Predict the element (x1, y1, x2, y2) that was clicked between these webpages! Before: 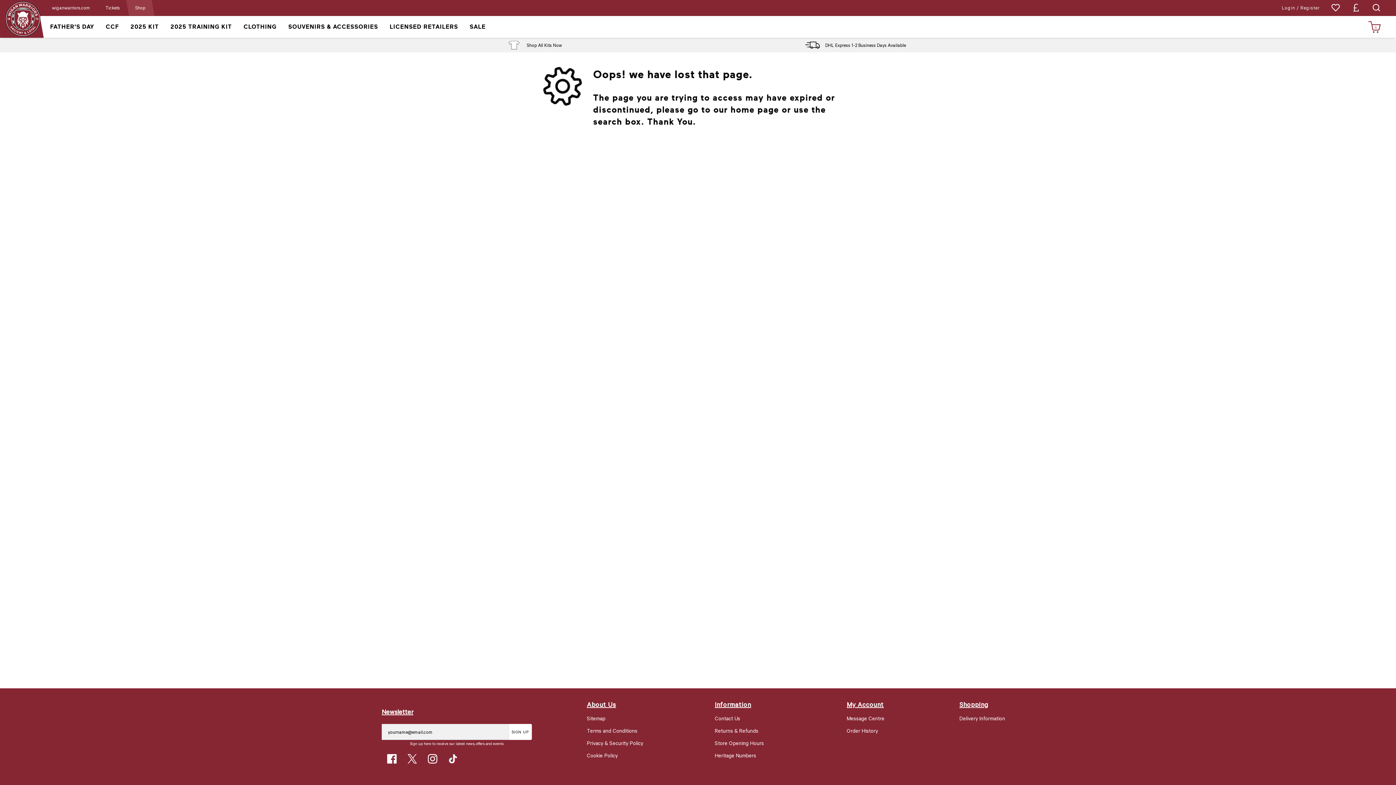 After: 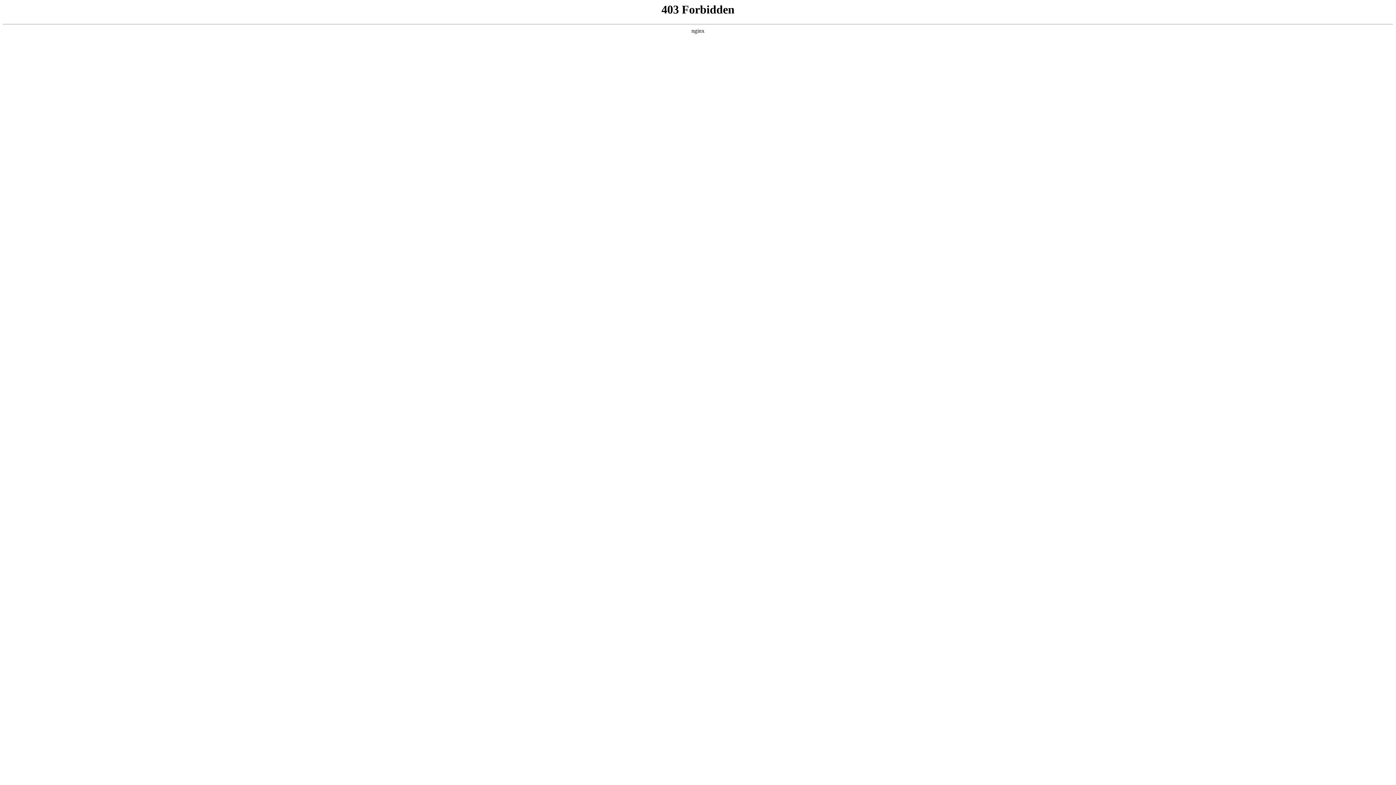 Action: bbox: (105, 0, 120, 15) label: Tickets